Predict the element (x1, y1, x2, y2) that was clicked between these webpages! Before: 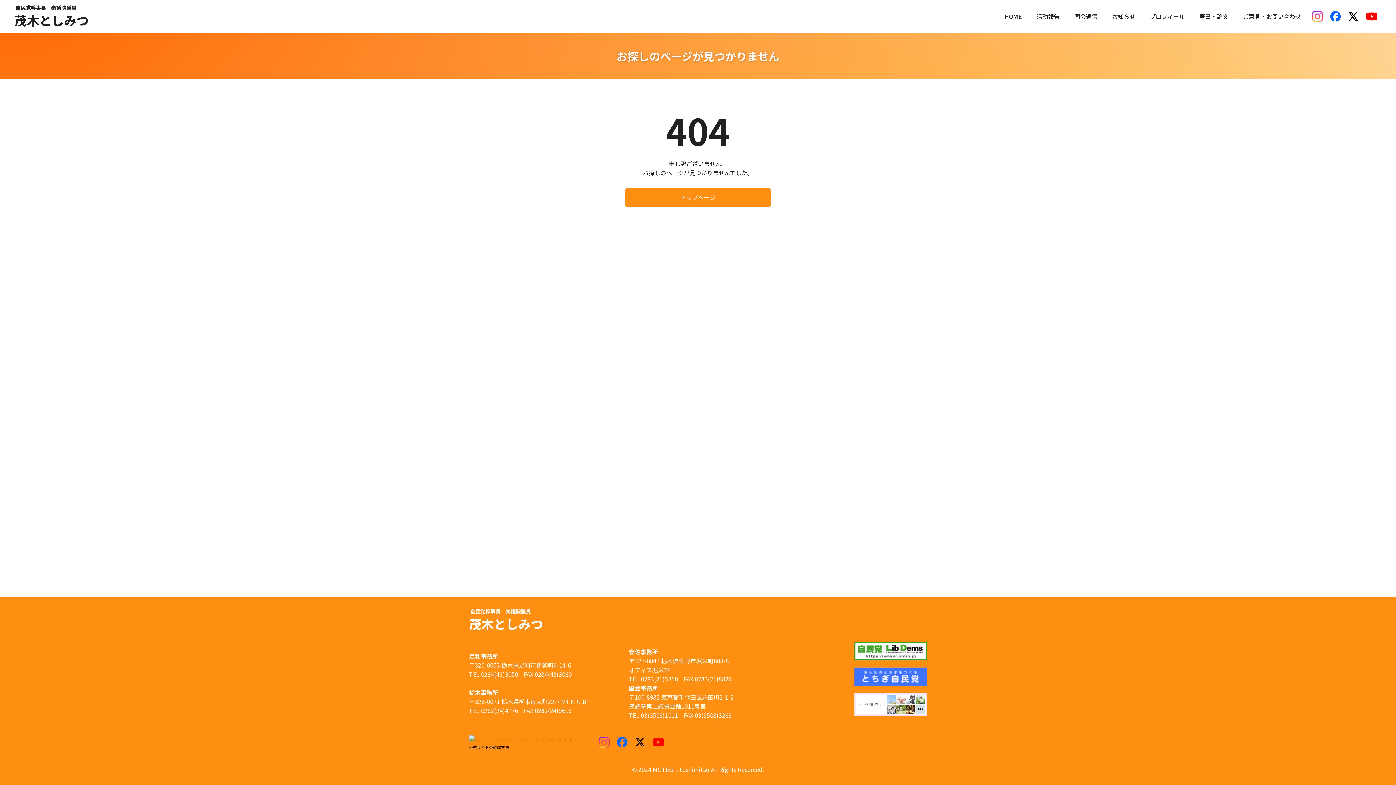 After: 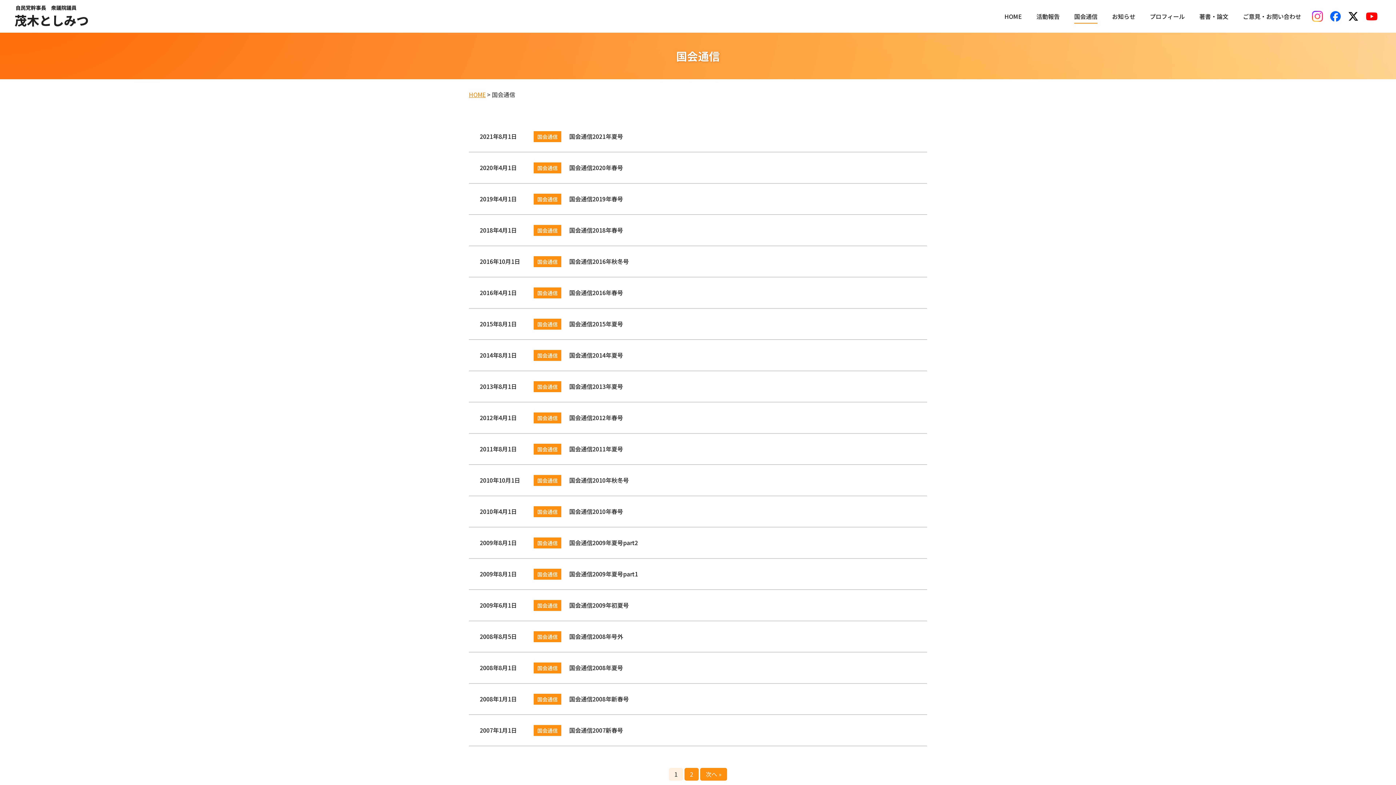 Action: label: 国会通信 bbox: (1074, 11, 1097, 20)